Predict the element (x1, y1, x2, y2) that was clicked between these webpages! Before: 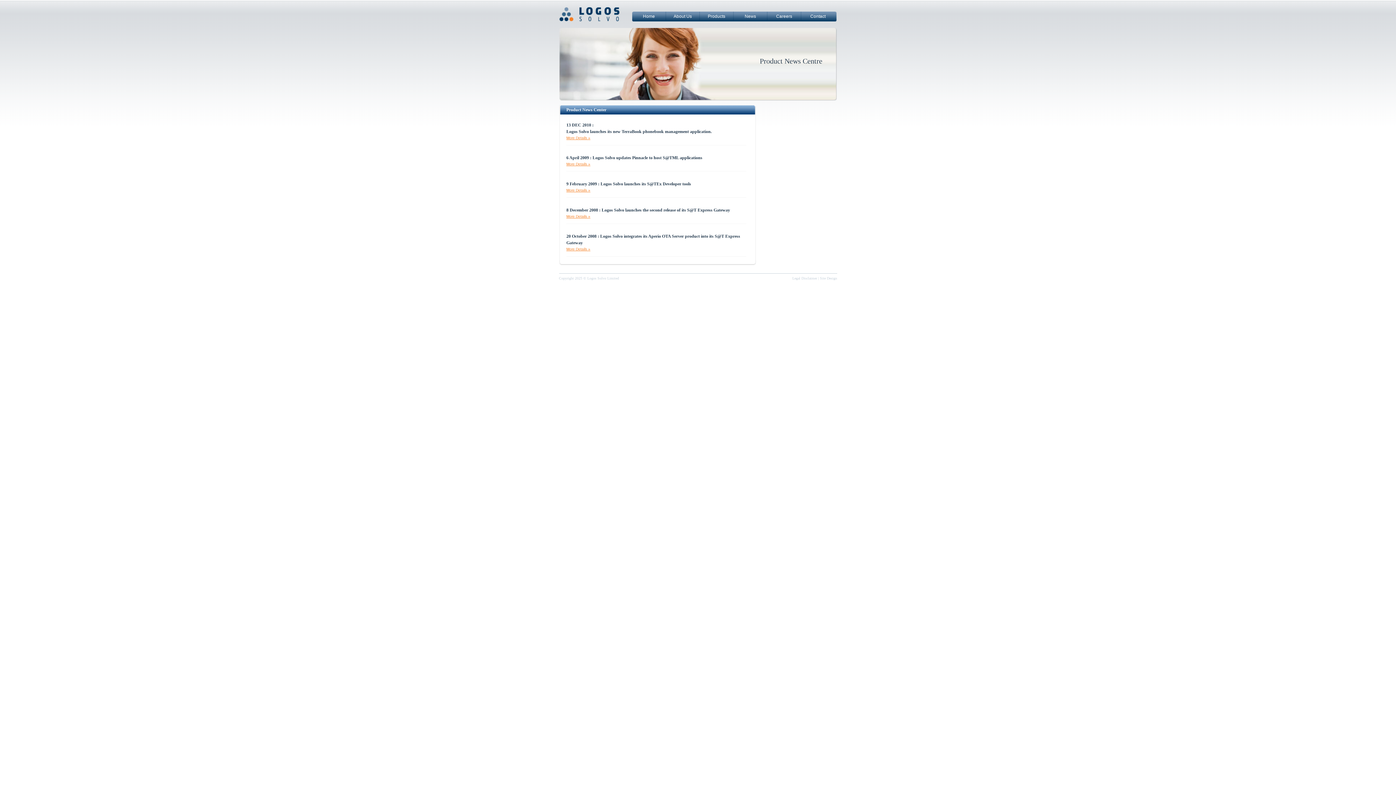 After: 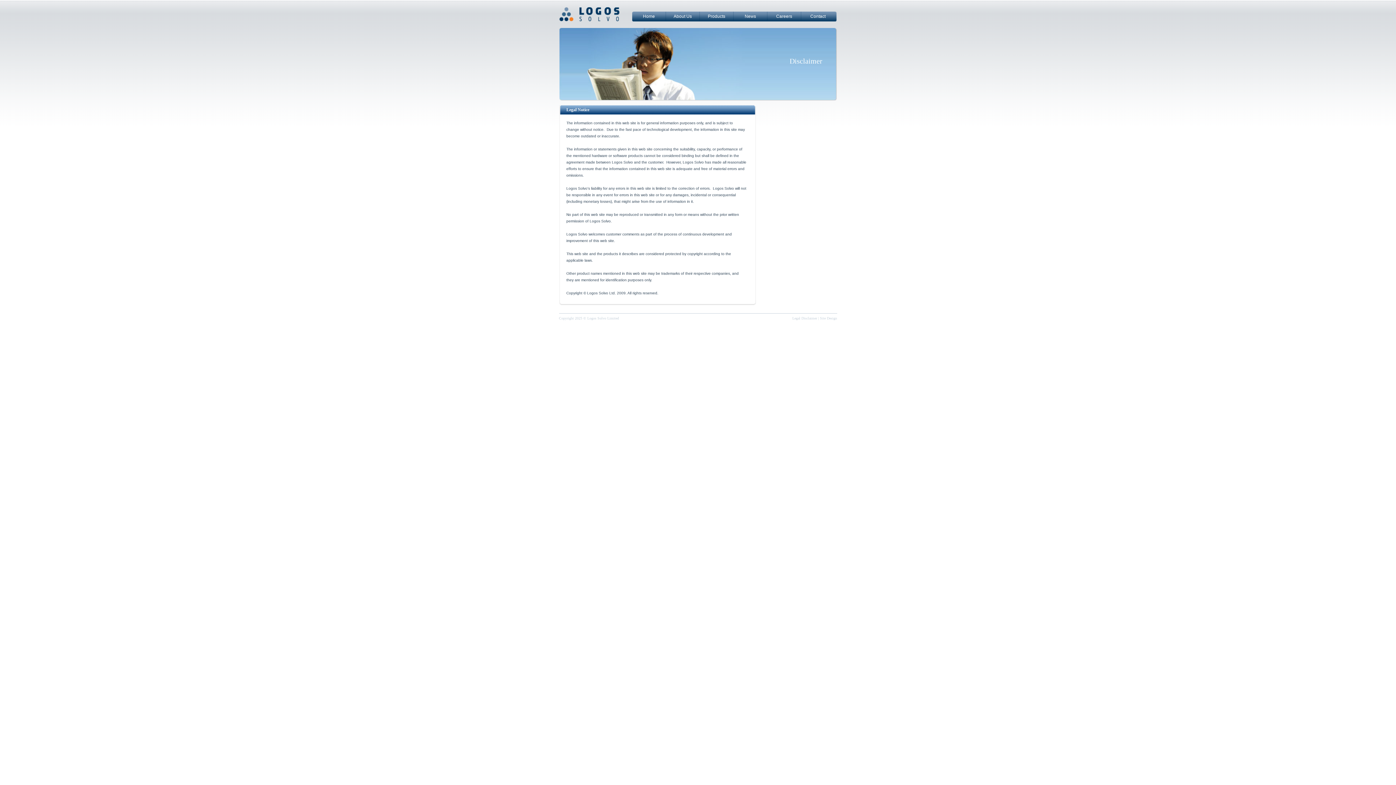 Action: bbox: (792, 276, 817, 280) label: Legal Disclaimer